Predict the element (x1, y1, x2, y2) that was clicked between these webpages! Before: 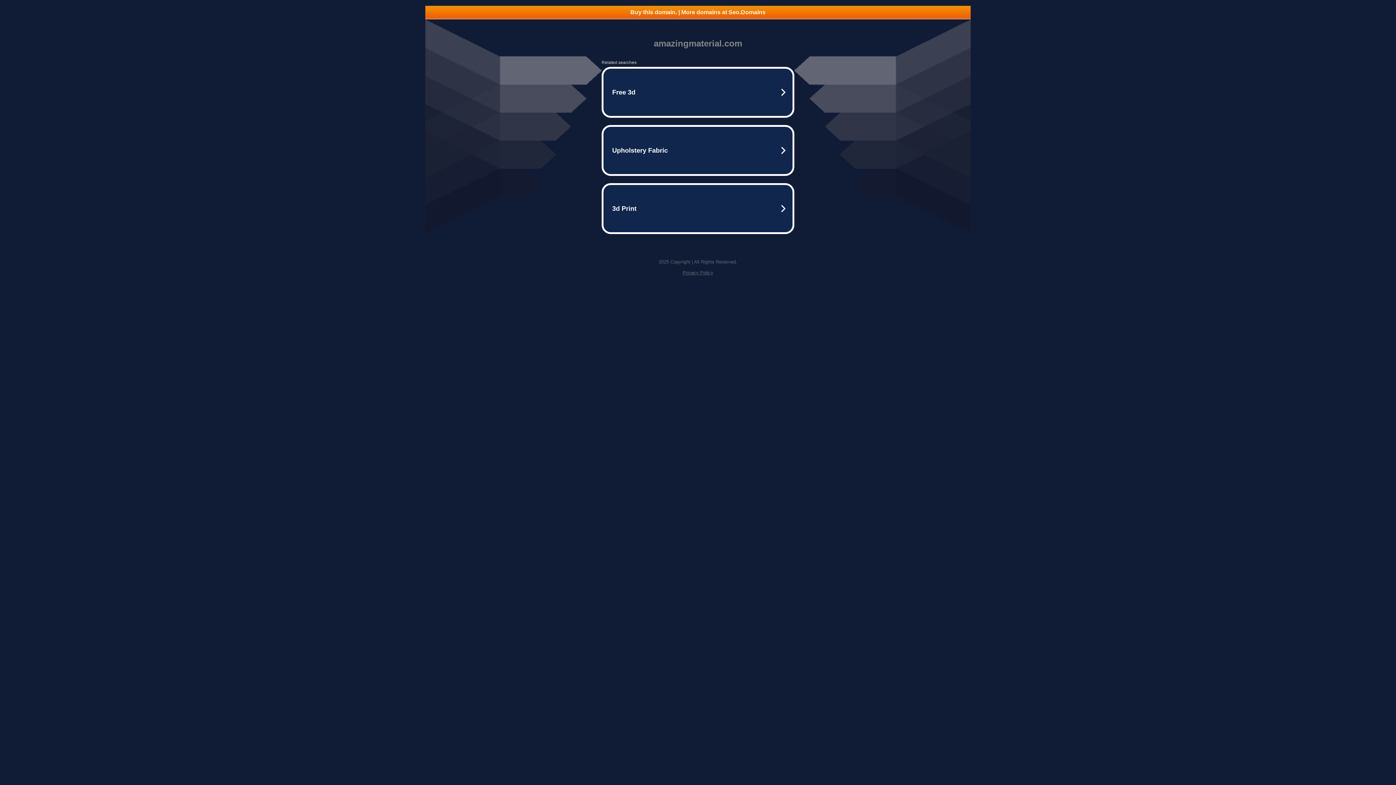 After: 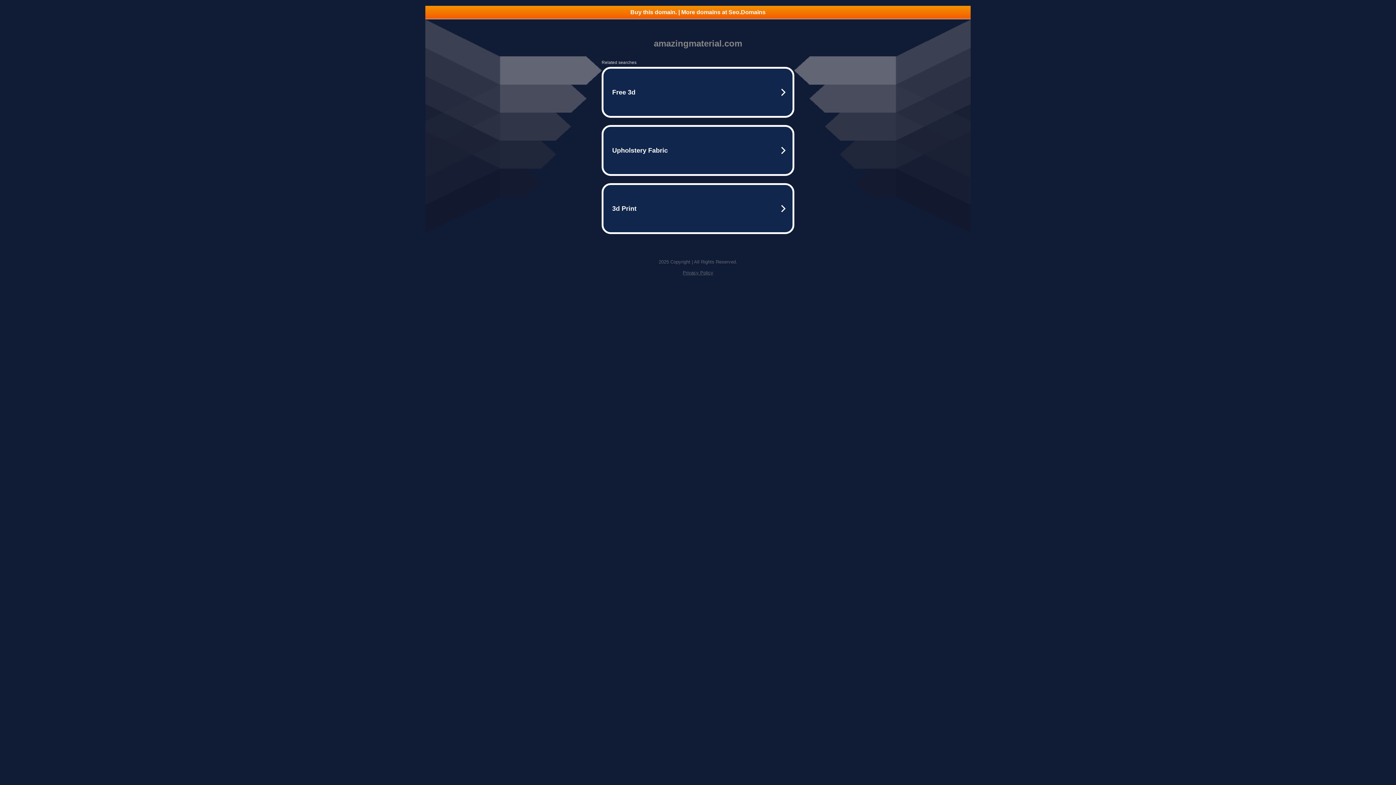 Action: bbox: (425, 5, 970, 18) label: Buy this domain. | More domains at Seo.Domains